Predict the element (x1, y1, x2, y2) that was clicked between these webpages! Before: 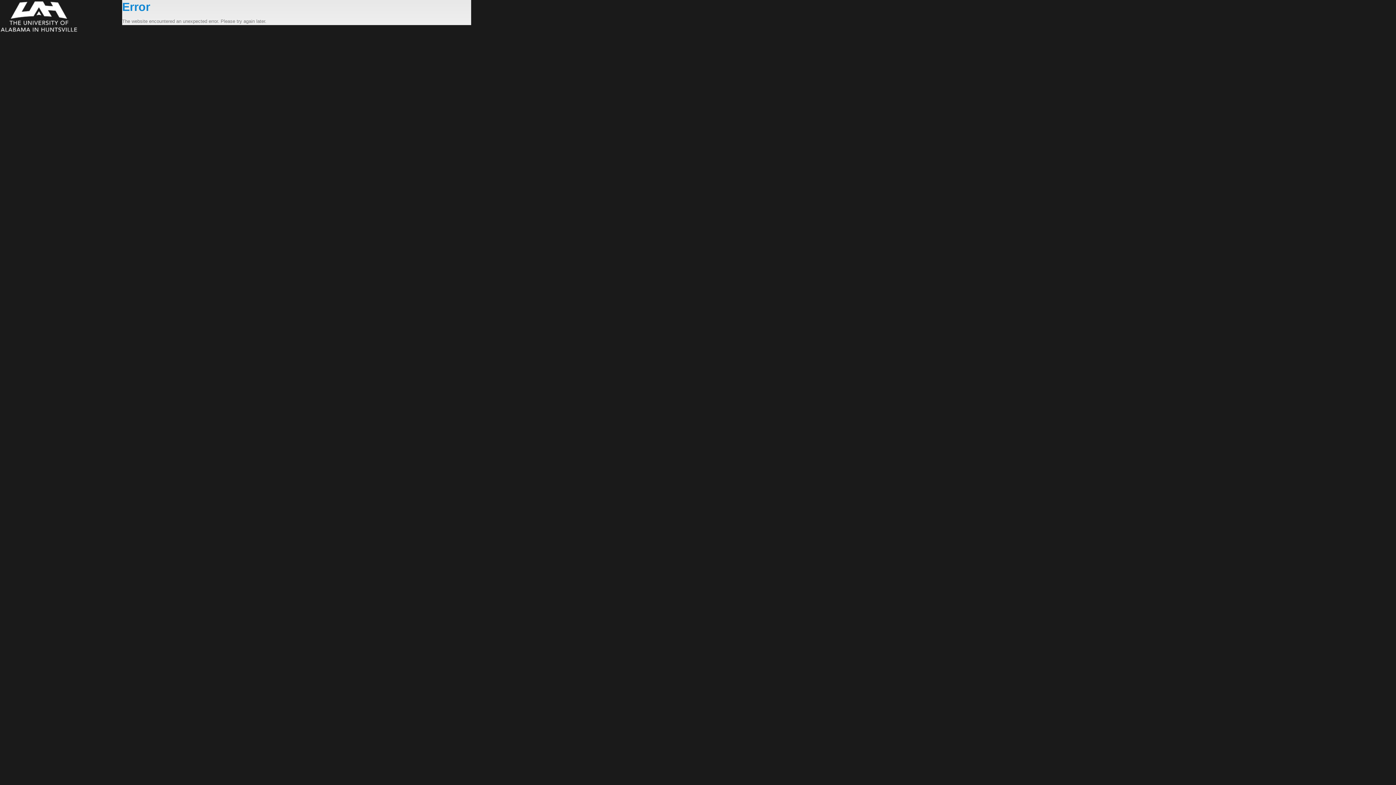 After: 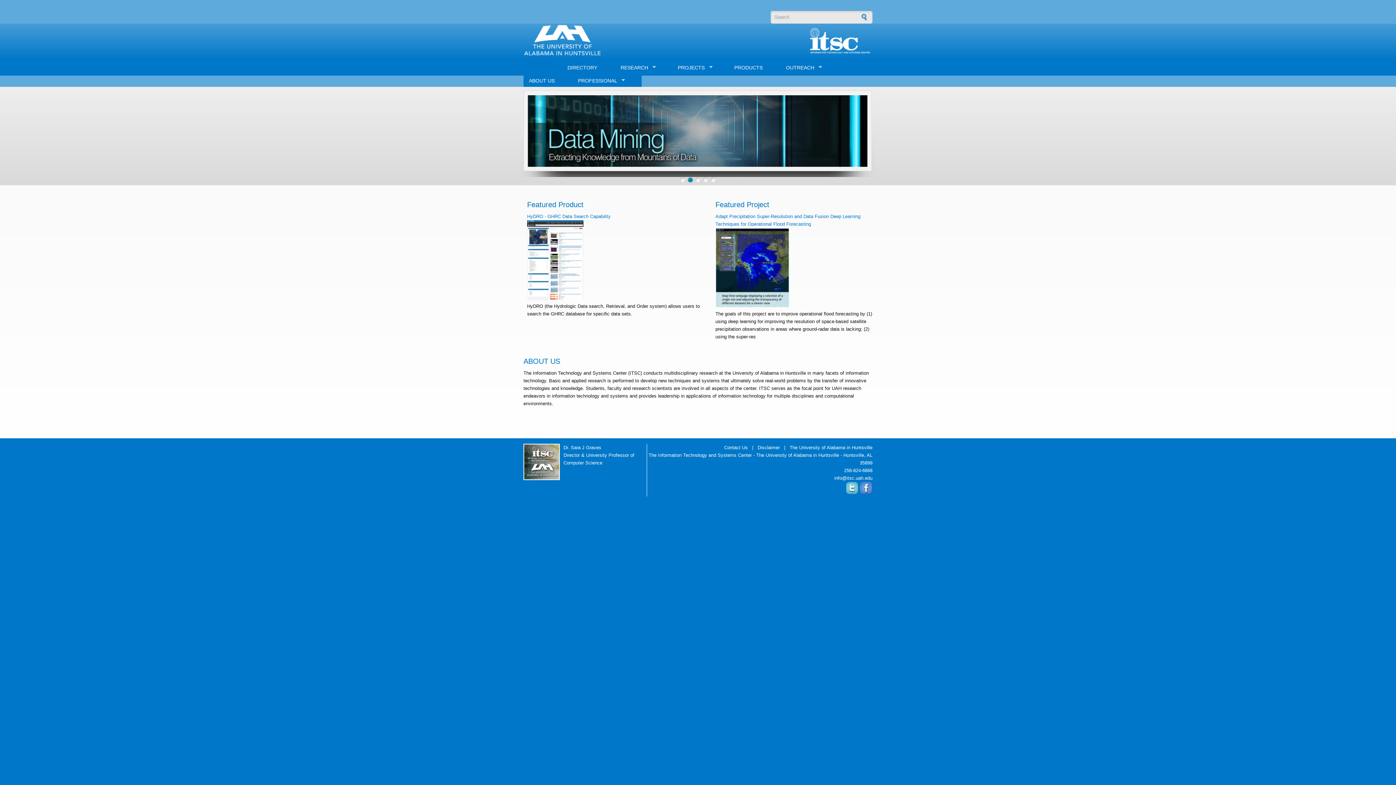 Action: bbox: (0, 0, 122, 33)